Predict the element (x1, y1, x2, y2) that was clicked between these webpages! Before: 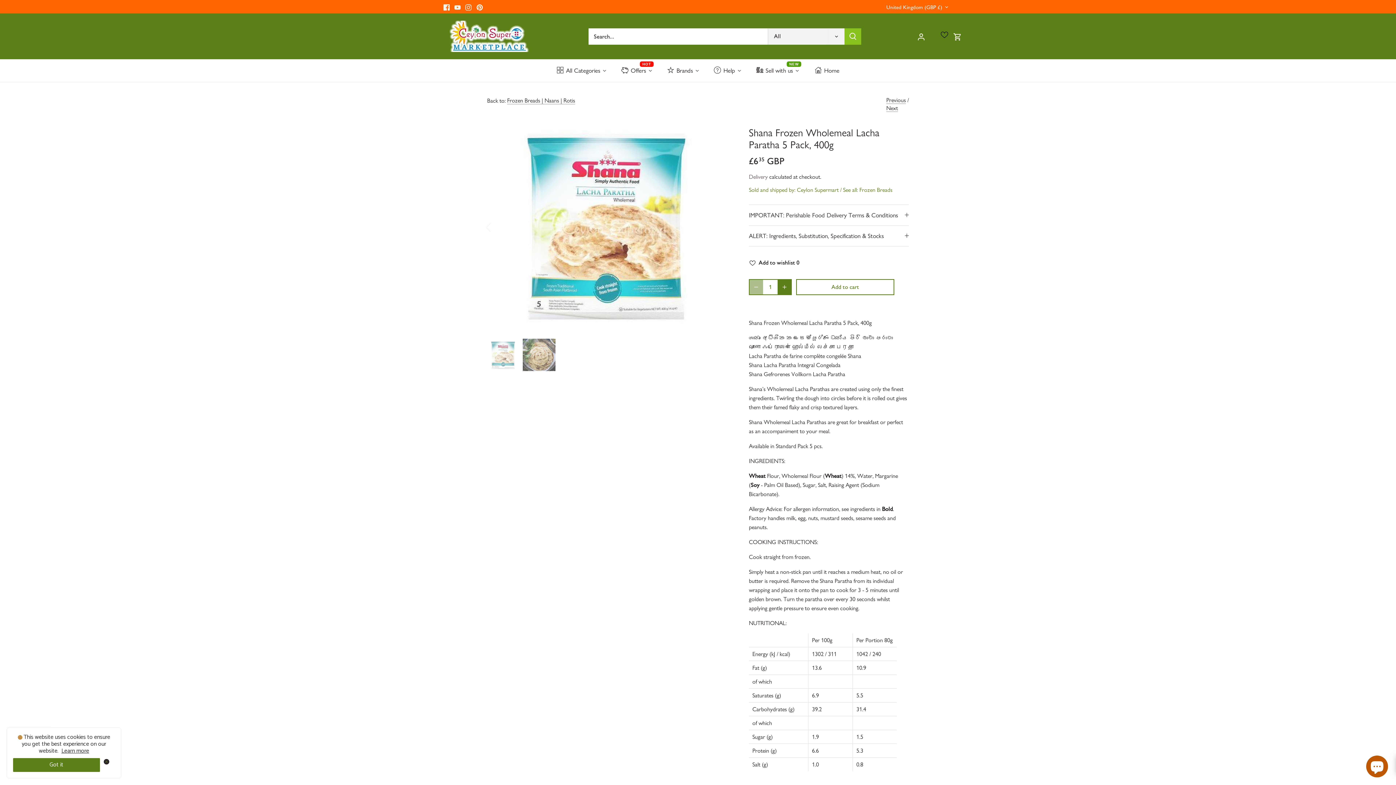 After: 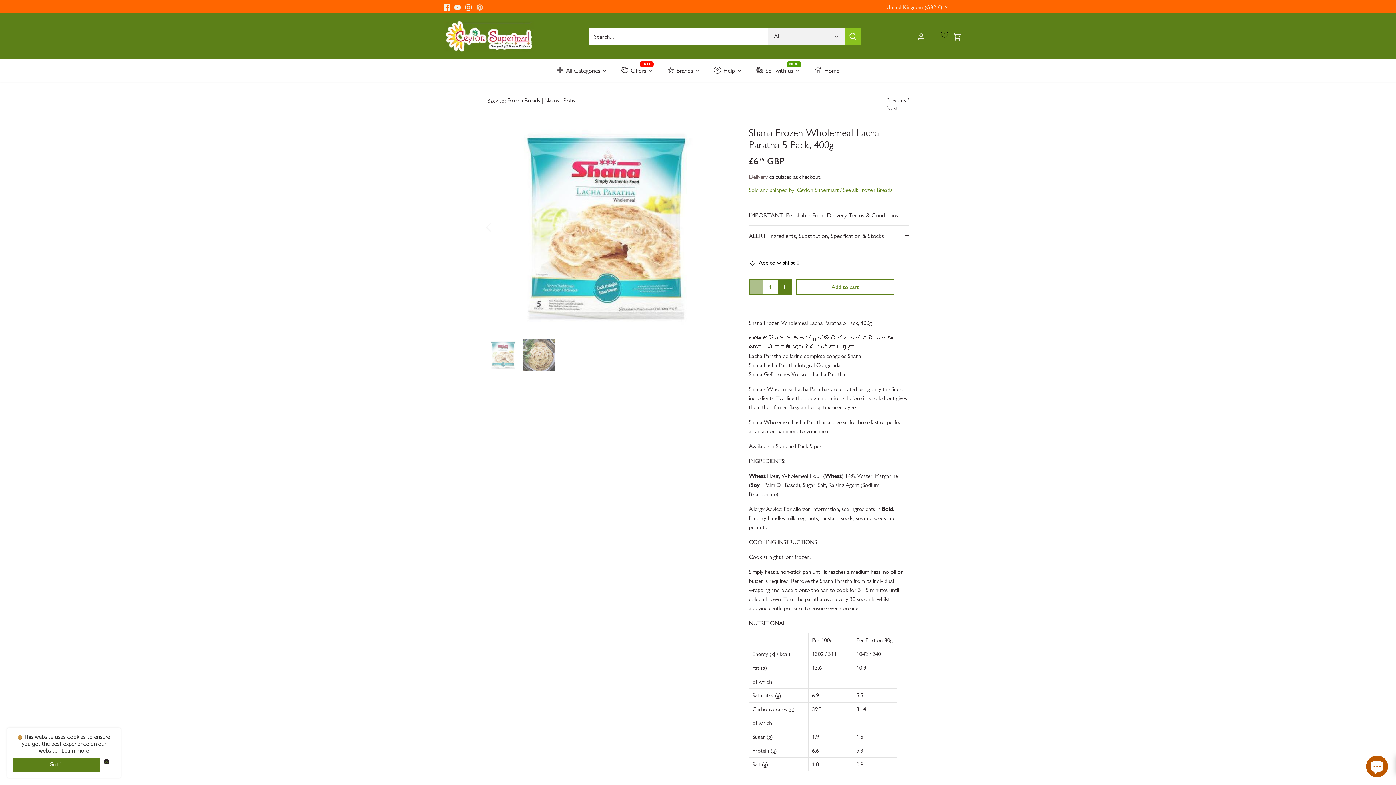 Action: label: Pinterest bbox: (476, 2, 482, 10)